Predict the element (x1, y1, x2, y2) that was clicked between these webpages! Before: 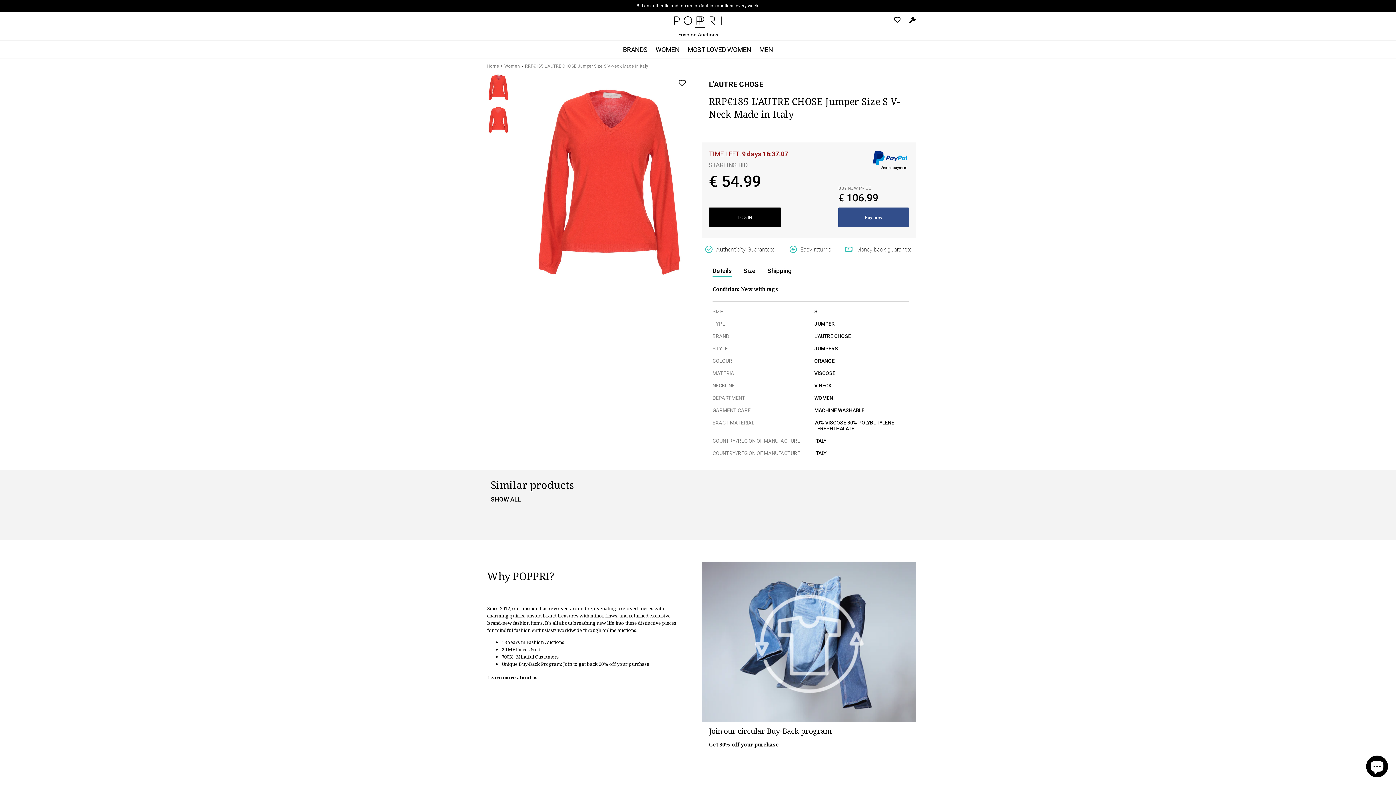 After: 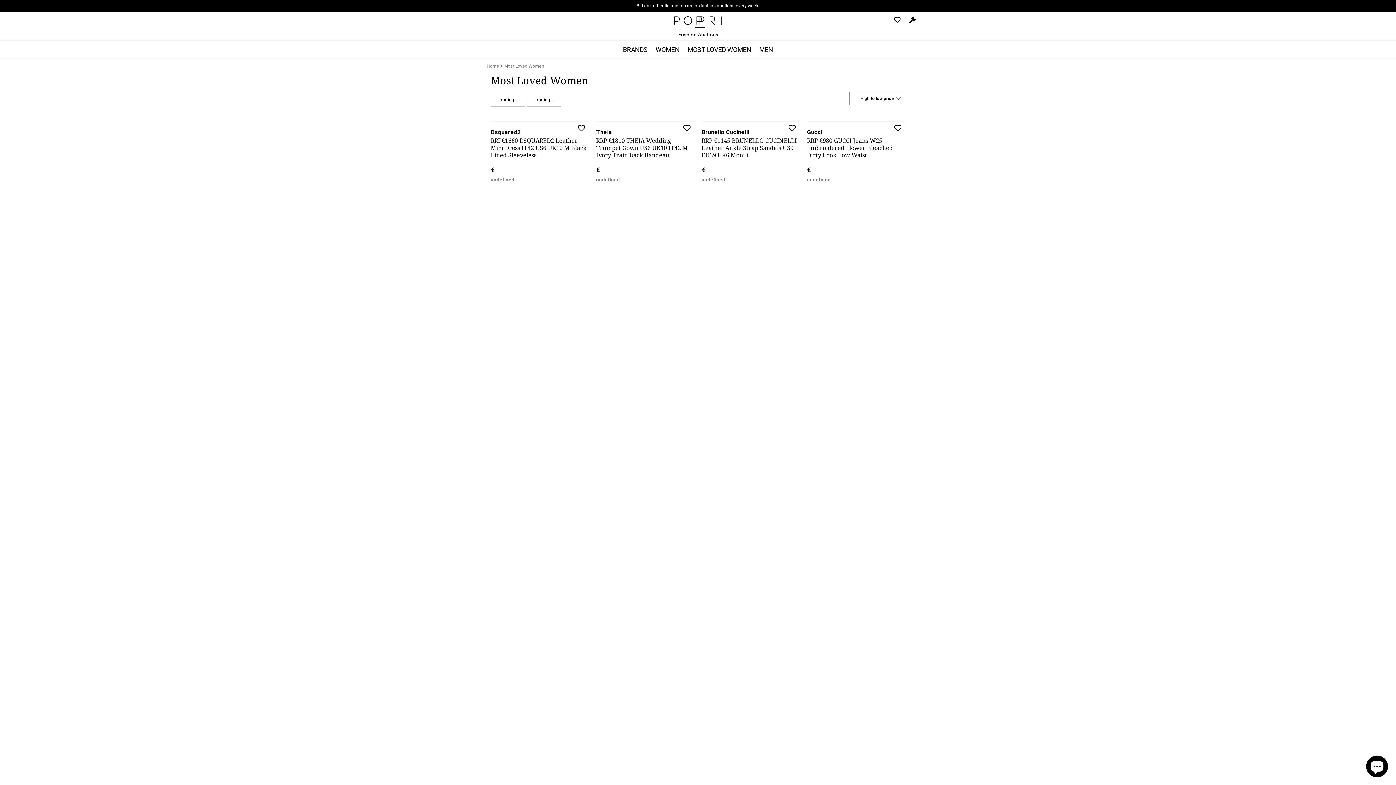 Action: bbox: (686, 44, 752, 54) label: MOST LOVED WOMEN